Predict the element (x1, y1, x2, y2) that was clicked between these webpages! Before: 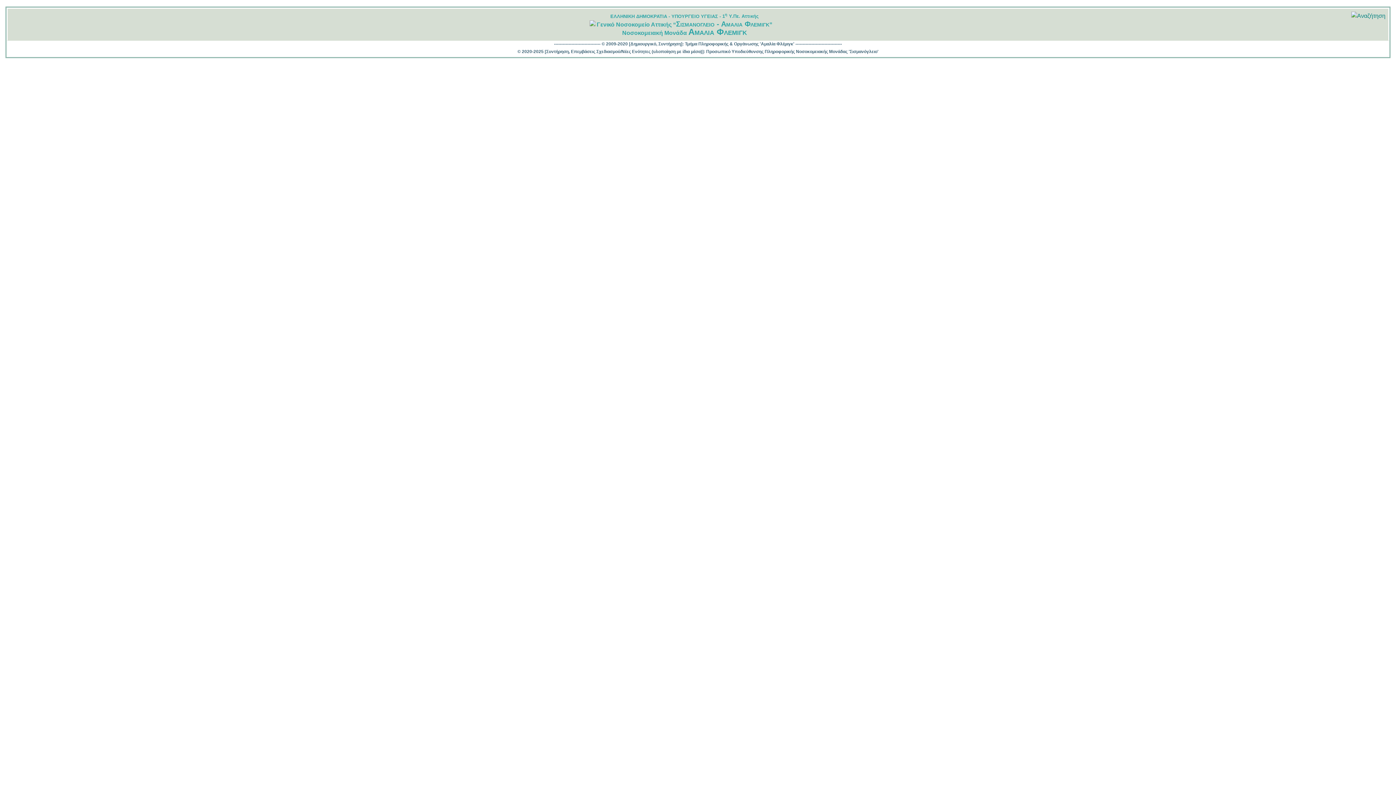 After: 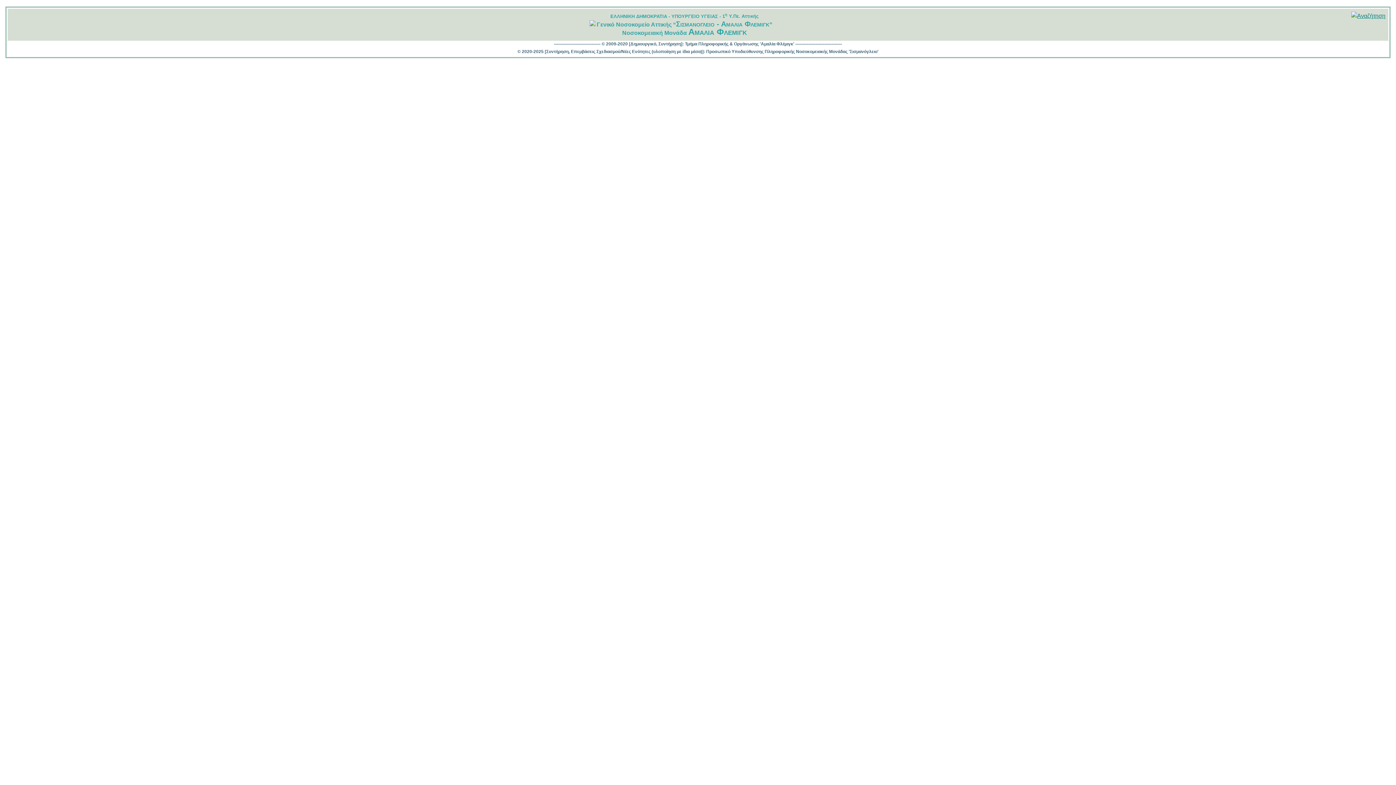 Action: bbox: (1351, 11, 1385, 20)